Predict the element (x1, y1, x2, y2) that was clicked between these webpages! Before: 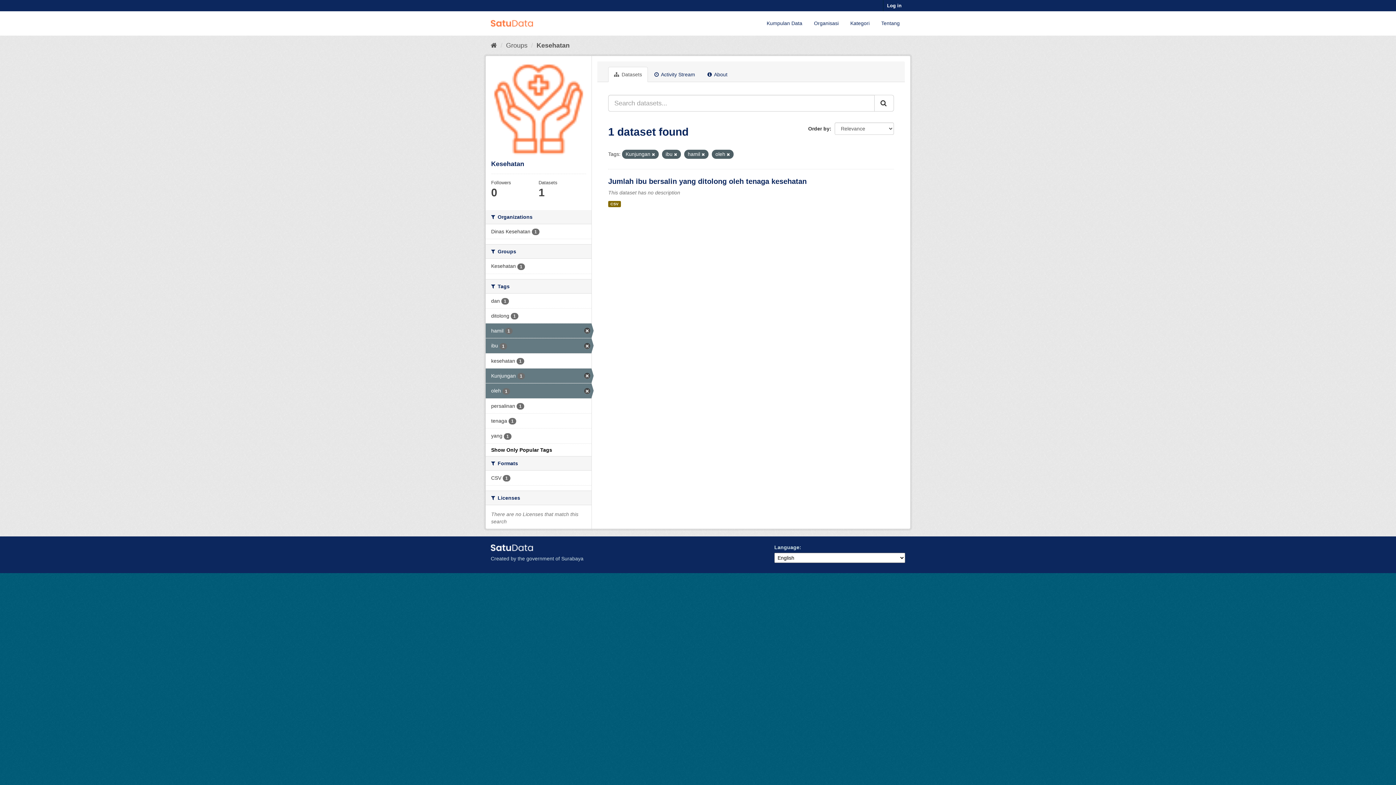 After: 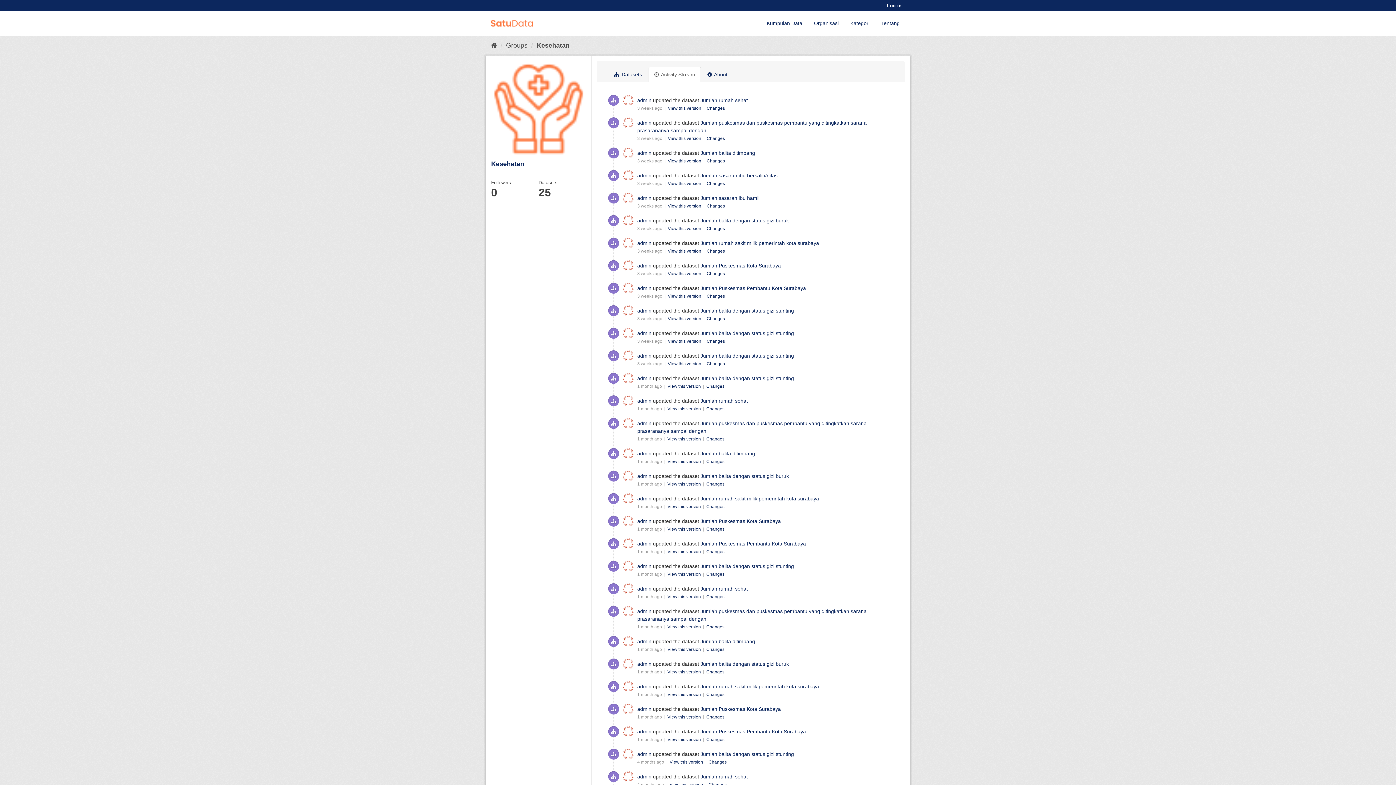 Action: label:  Activity Stream bbox: (648, 66, 701, 82)